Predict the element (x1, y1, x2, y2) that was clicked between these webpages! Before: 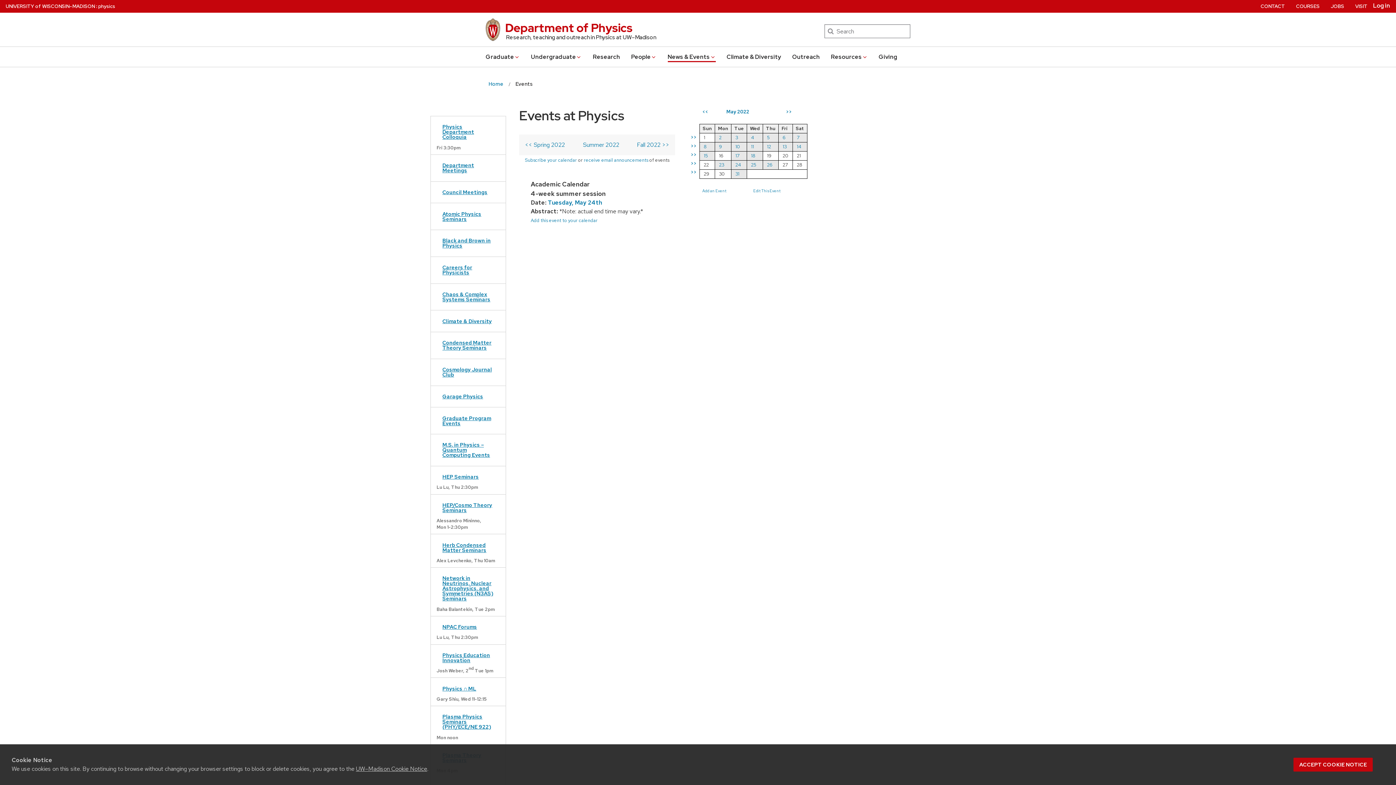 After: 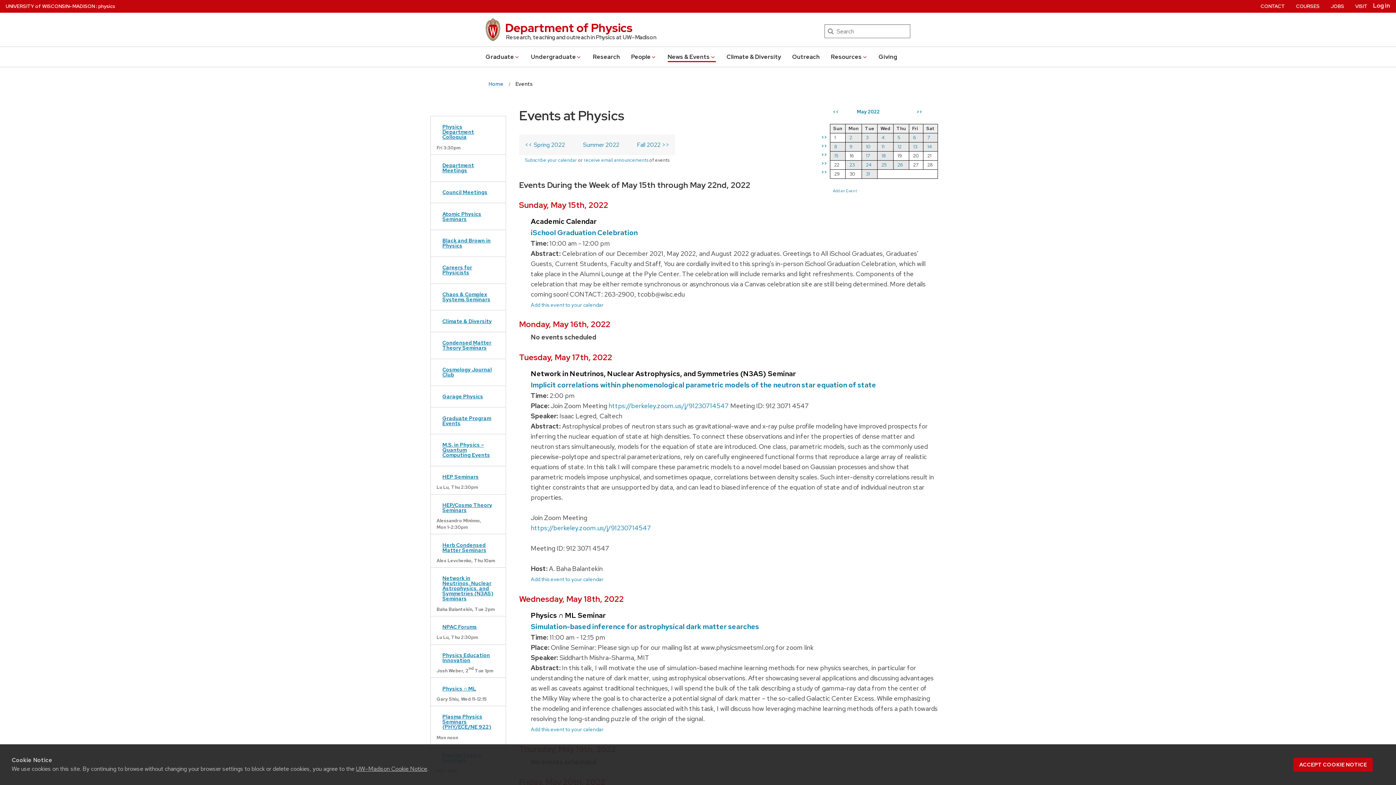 Action: label: >> bbox: (690, 151, 696, 157)